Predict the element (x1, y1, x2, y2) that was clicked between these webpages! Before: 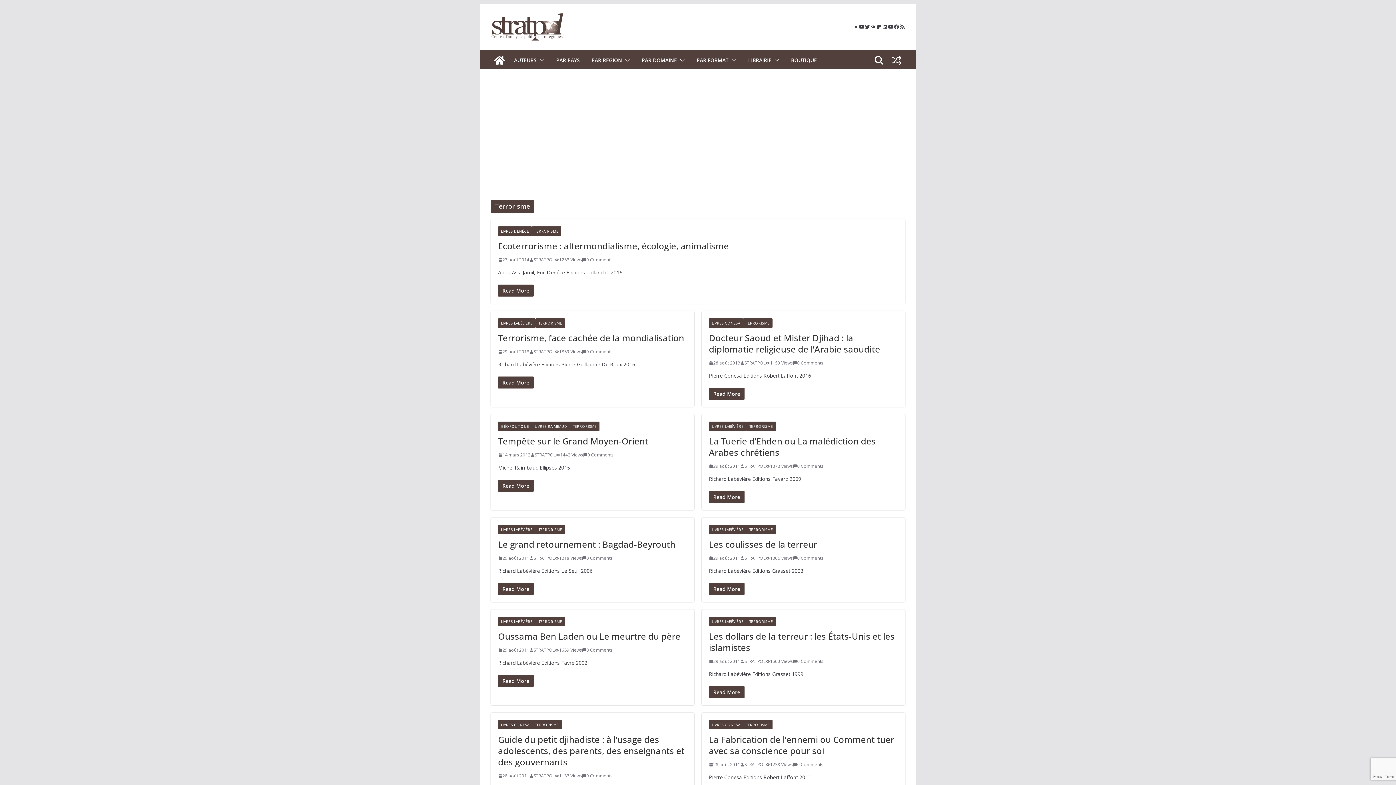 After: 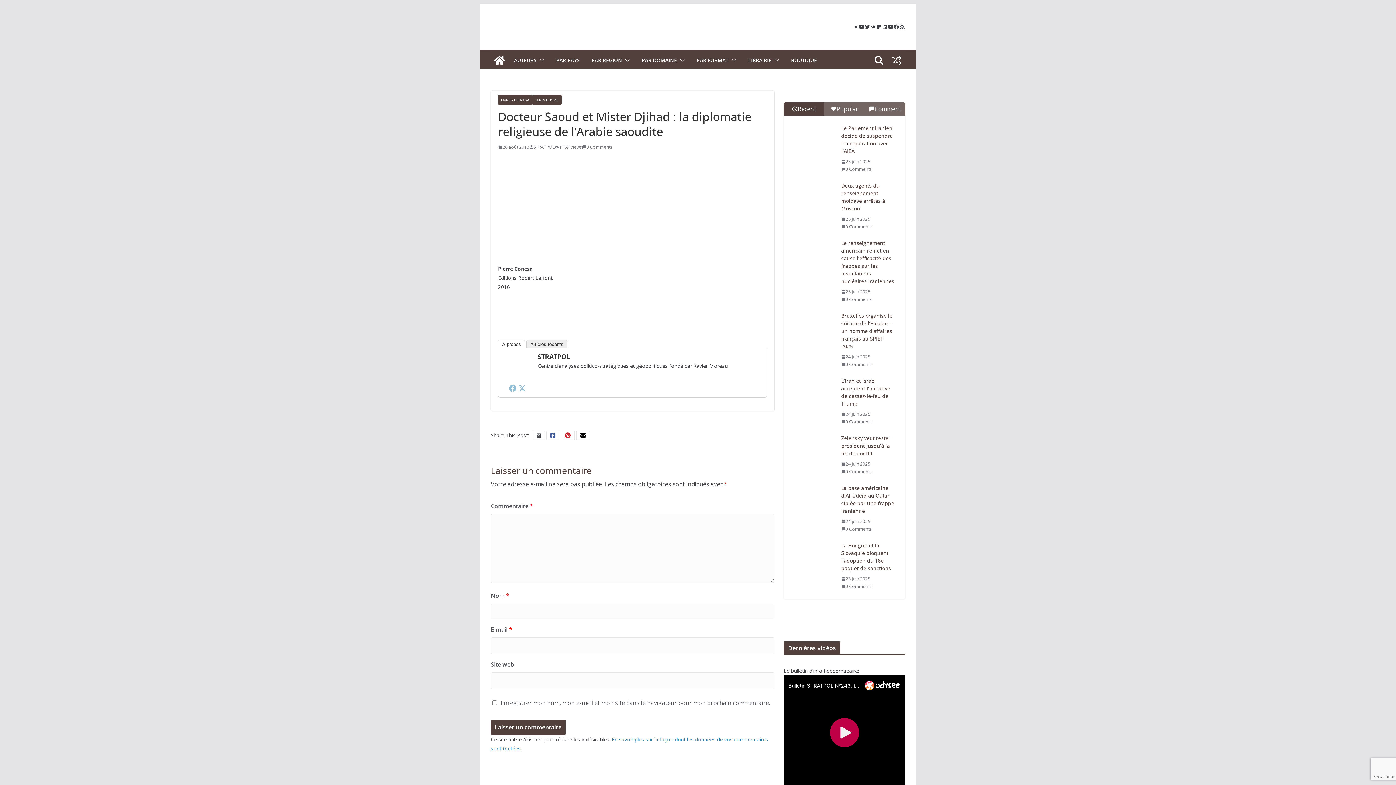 Action: label: 28 août 2013 bbox: (709, 359, 740, 366)